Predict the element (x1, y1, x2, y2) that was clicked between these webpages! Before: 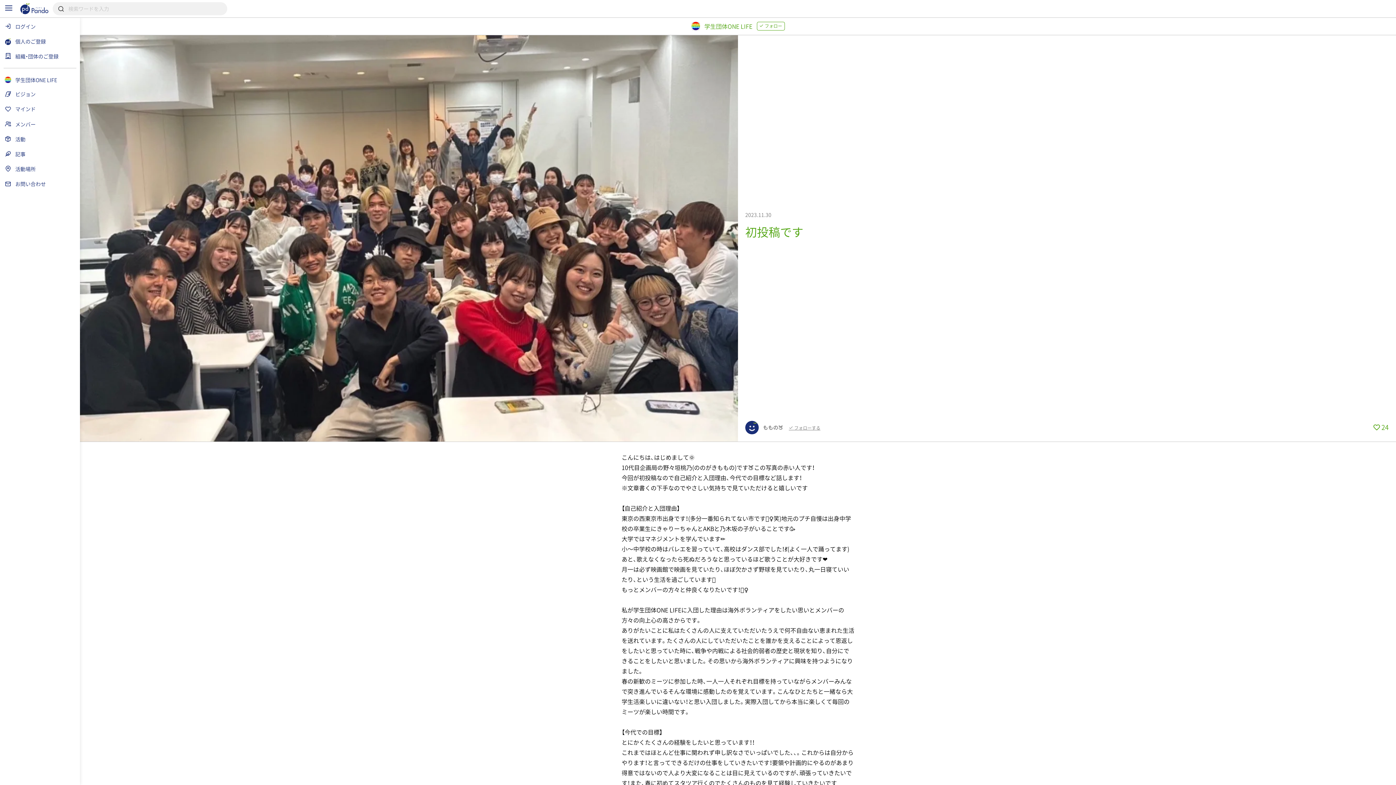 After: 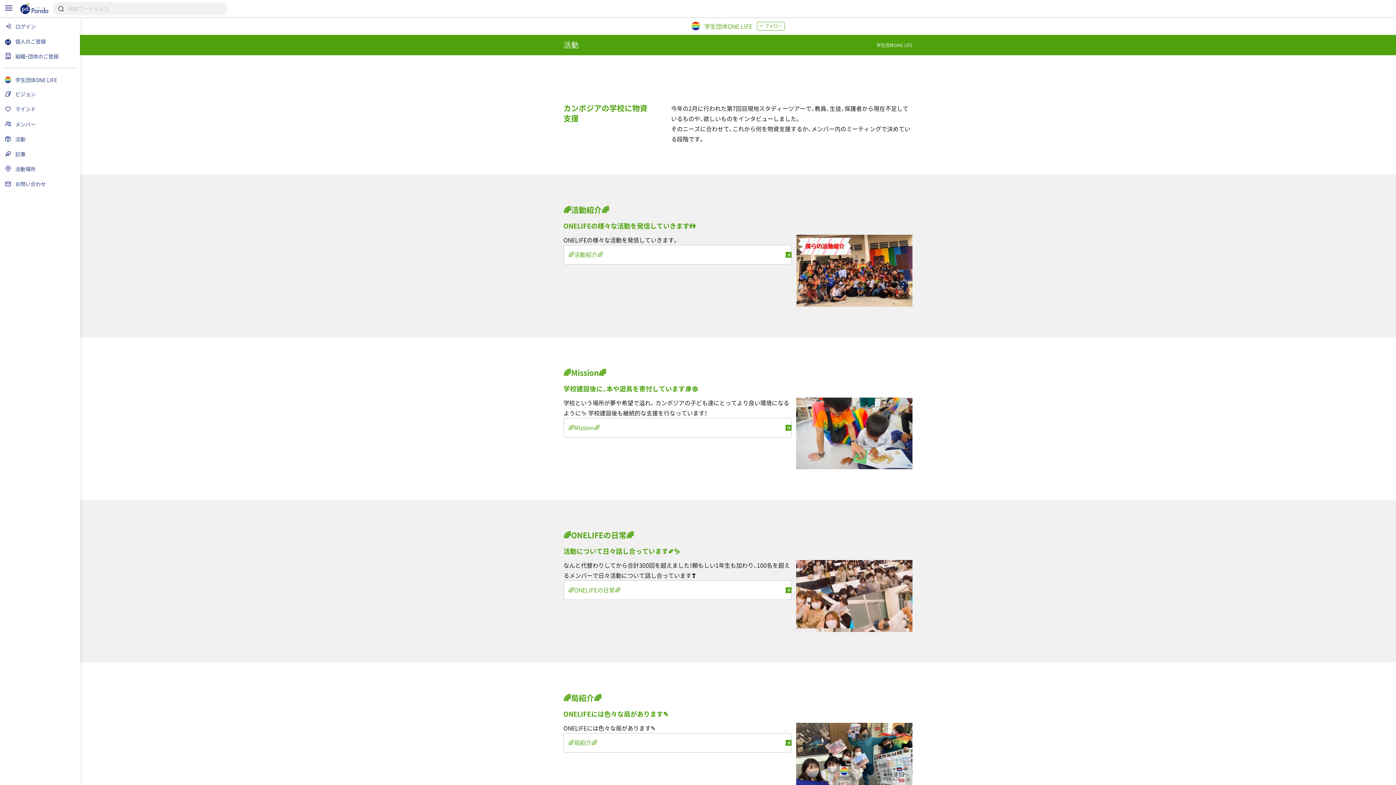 Action: bbox: (0, 131, 80, 146) label: 活動